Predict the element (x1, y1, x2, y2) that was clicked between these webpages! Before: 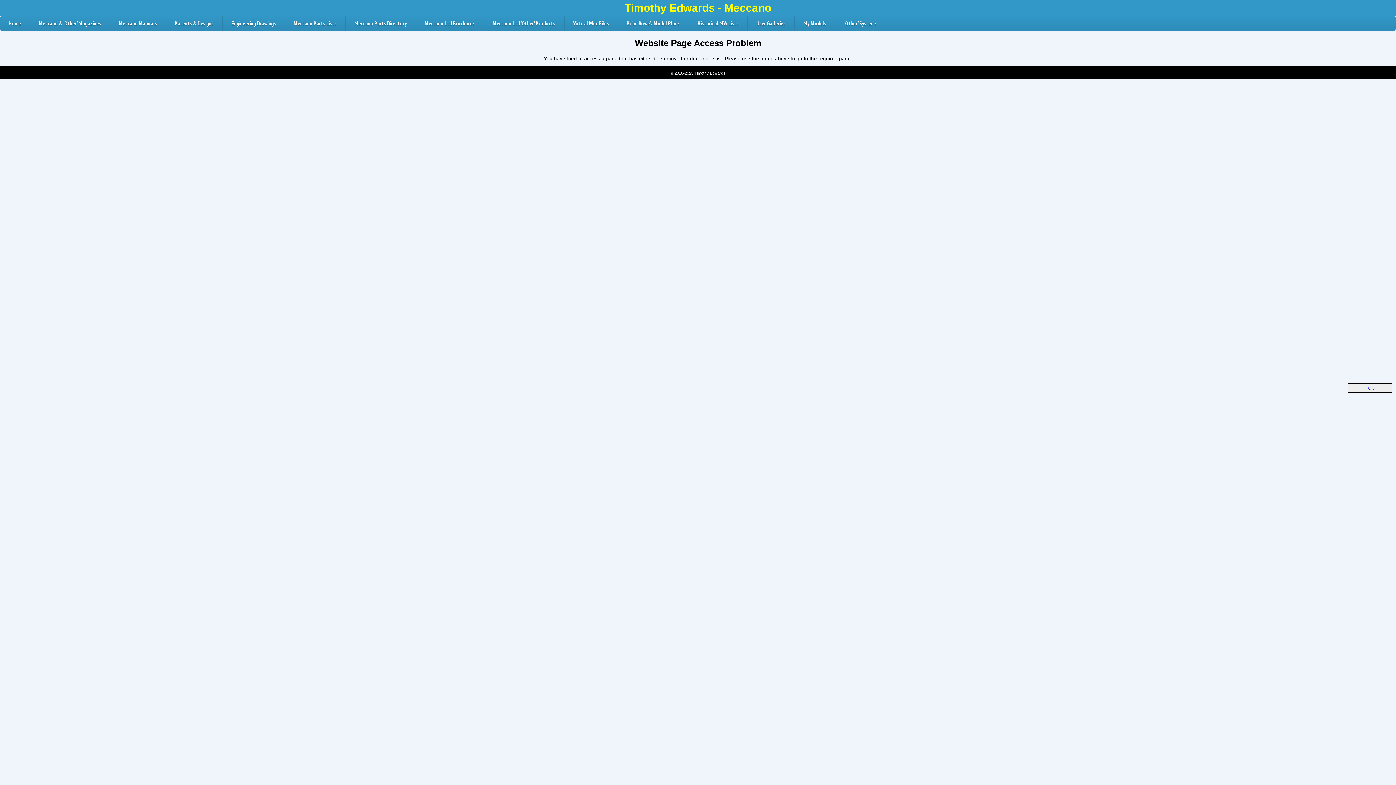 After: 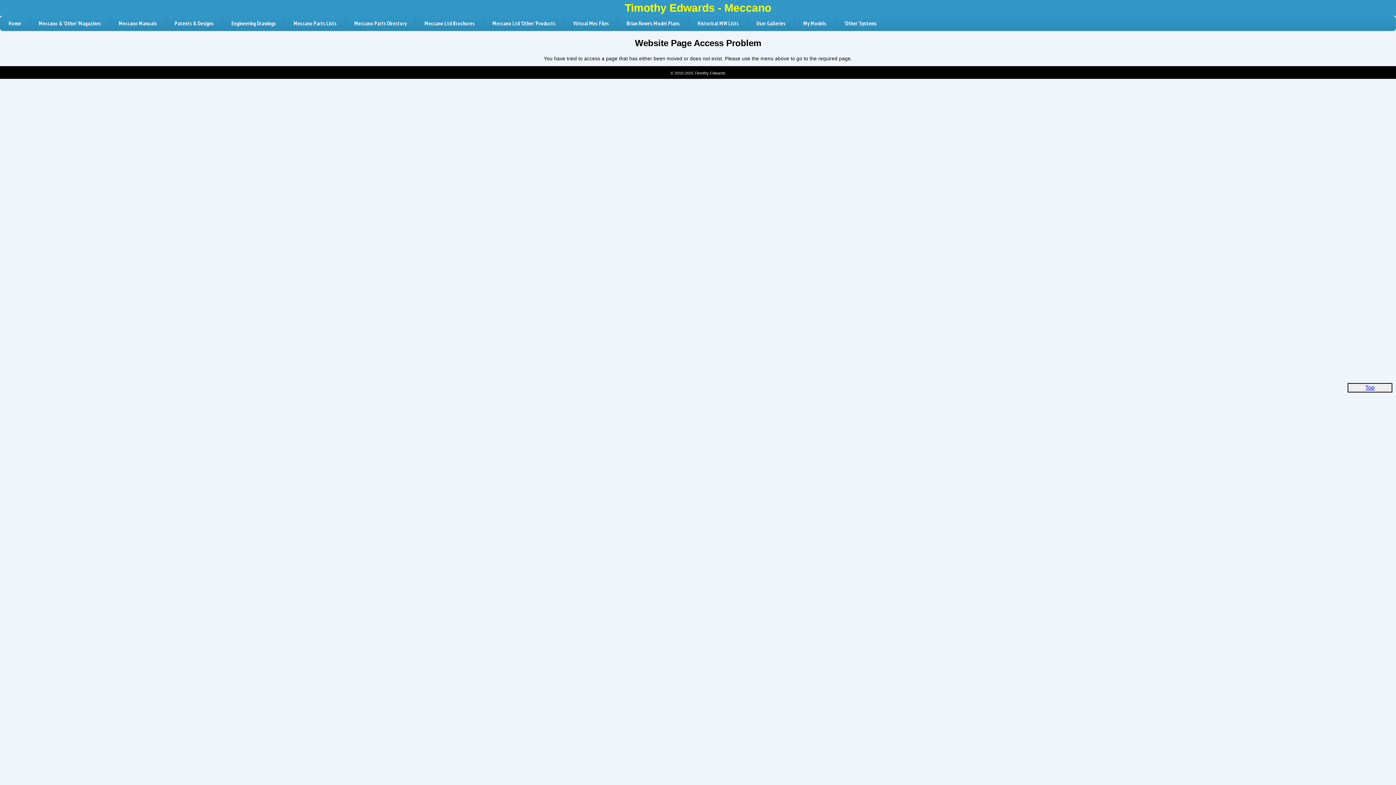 Action: label: Top bbox: (1365, 384, 1375, 390)